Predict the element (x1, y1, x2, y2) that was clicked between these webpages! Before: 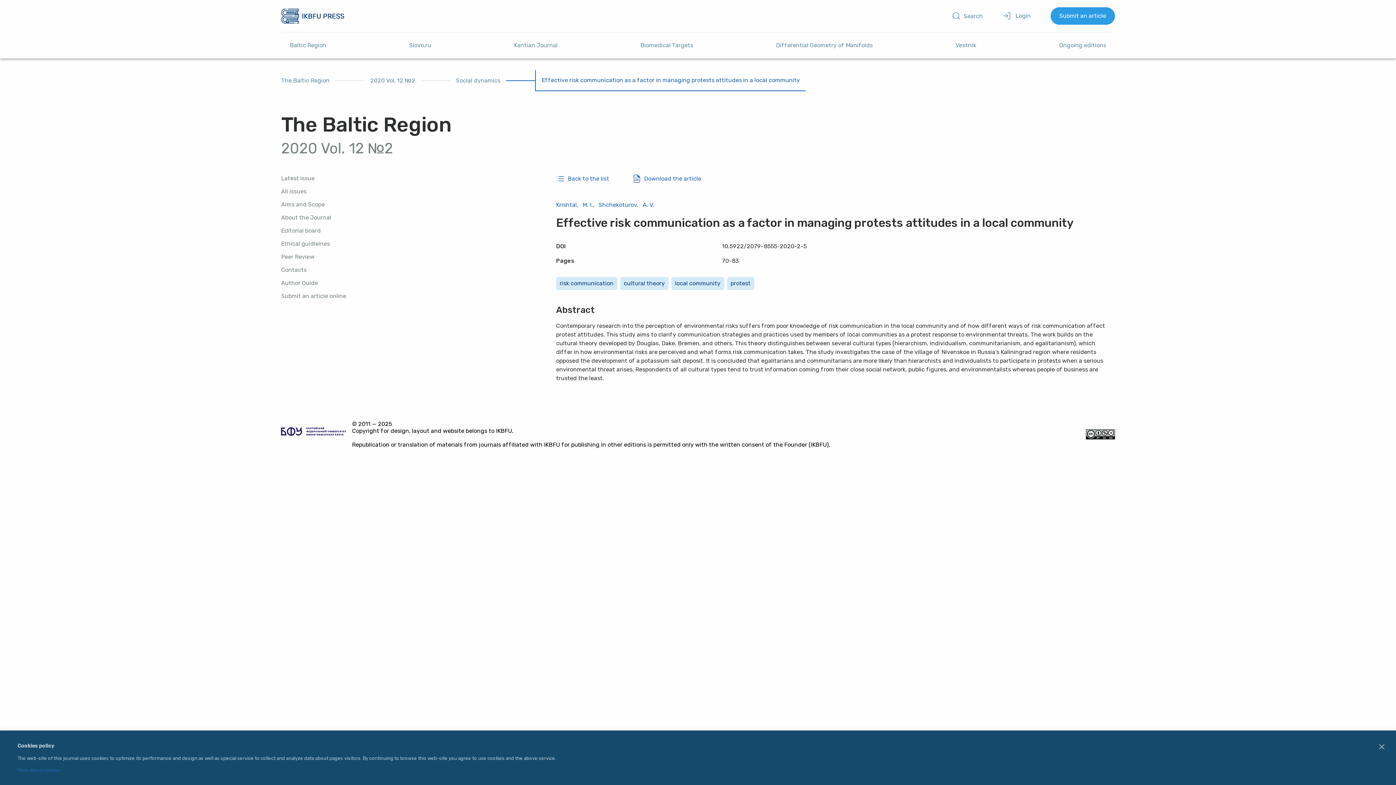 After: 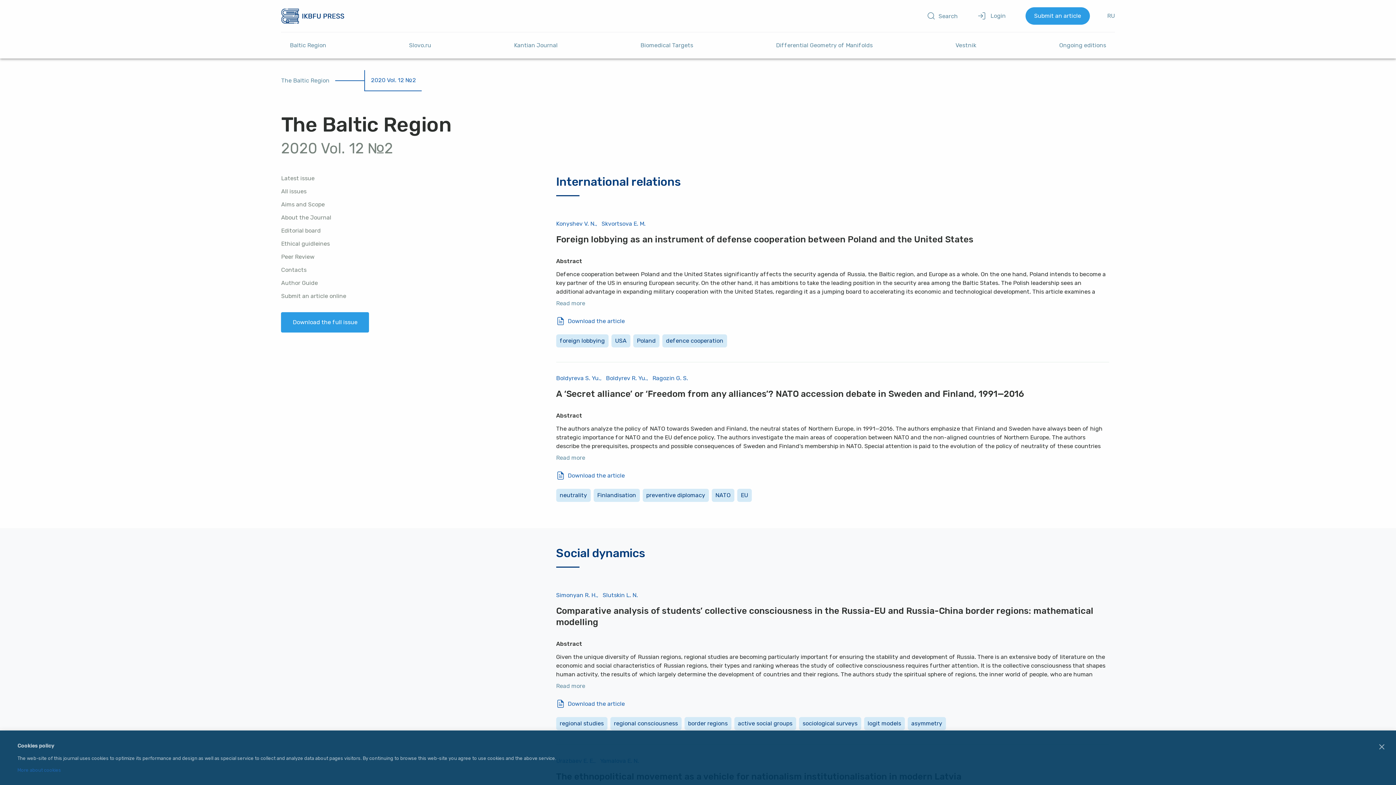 Action: label: Back to the list bbox: (556, 174, 609, 183)